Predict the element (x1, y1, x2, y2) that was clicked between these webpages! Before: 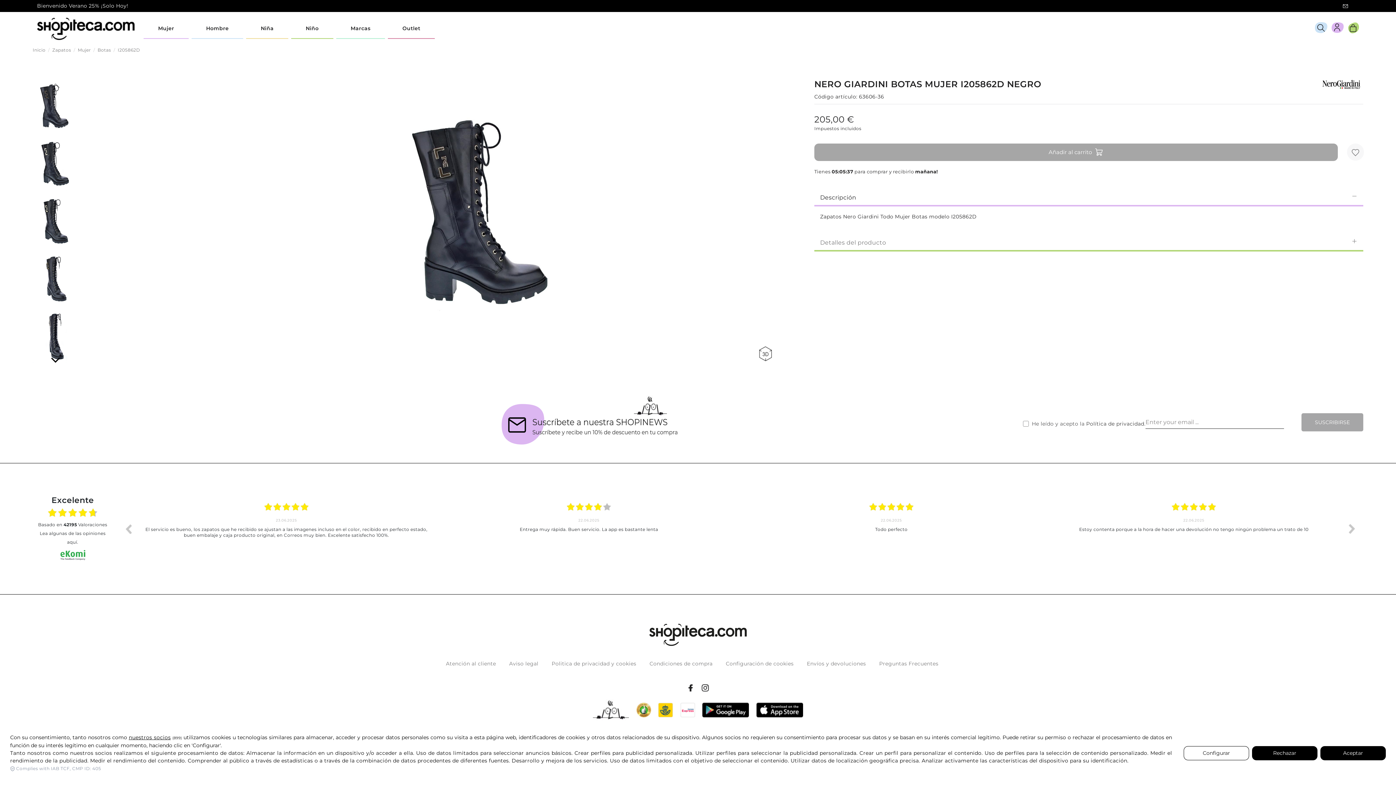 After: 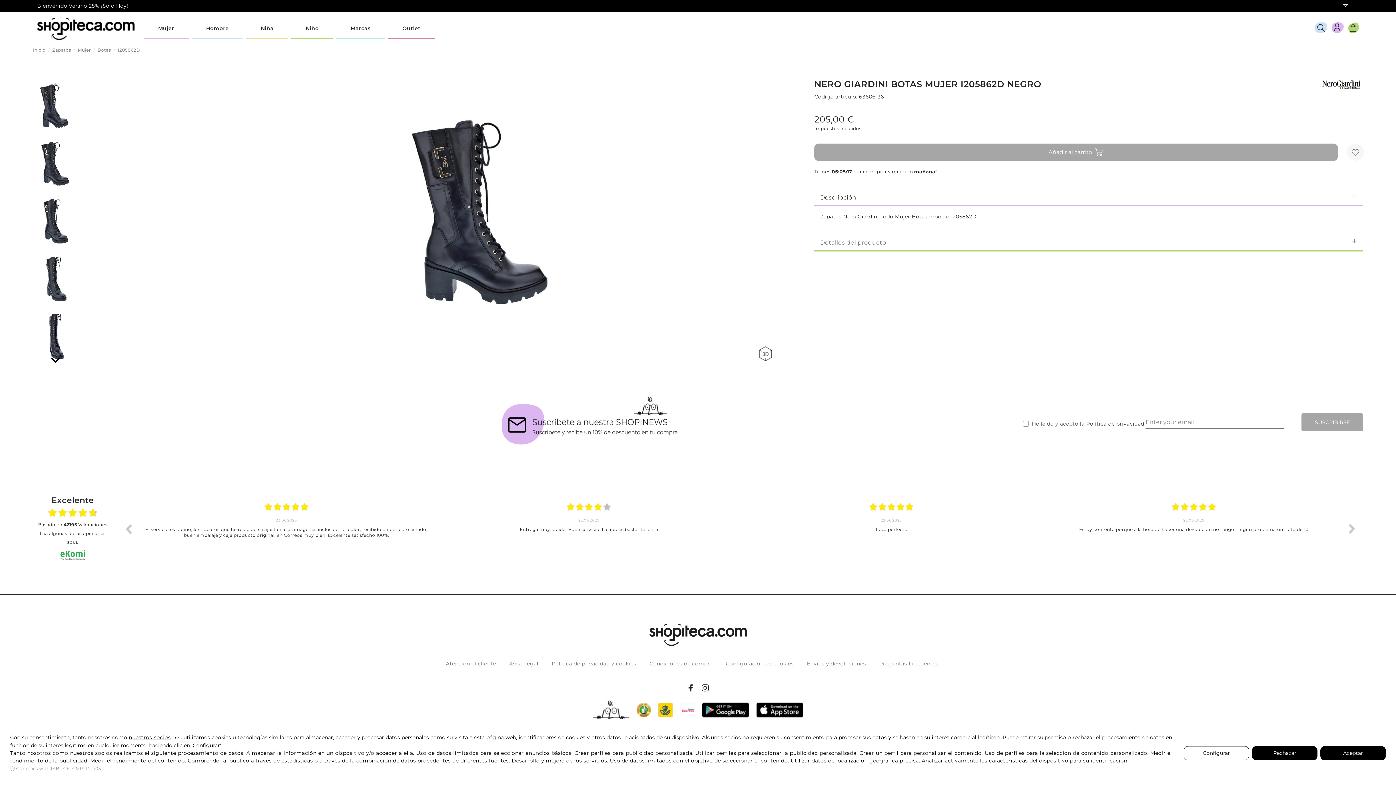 Action: bbox: (686, 683, 695, 692)